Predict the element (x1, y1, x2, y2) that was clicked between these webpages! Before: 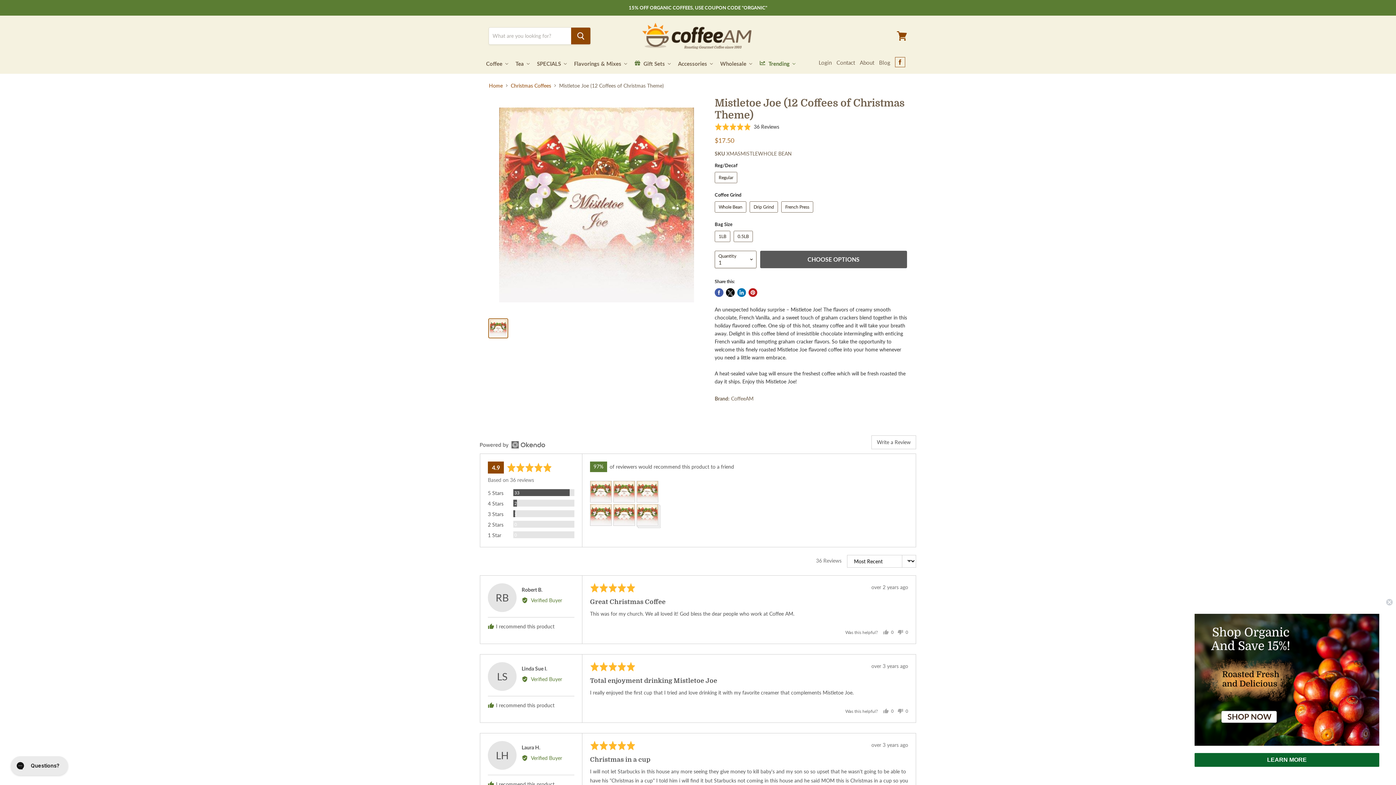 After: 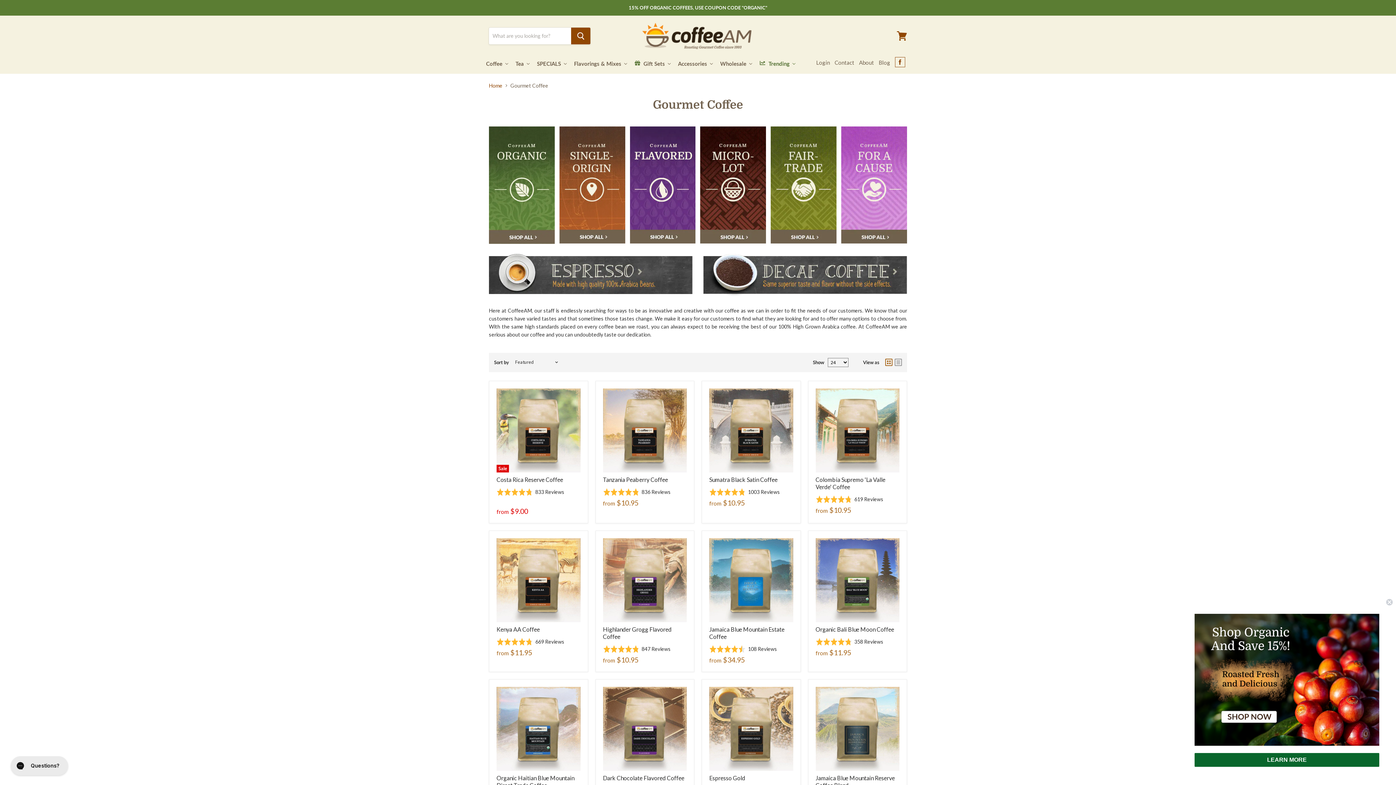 Action: label: Coffee bbox: (484, 55, 510, 70)